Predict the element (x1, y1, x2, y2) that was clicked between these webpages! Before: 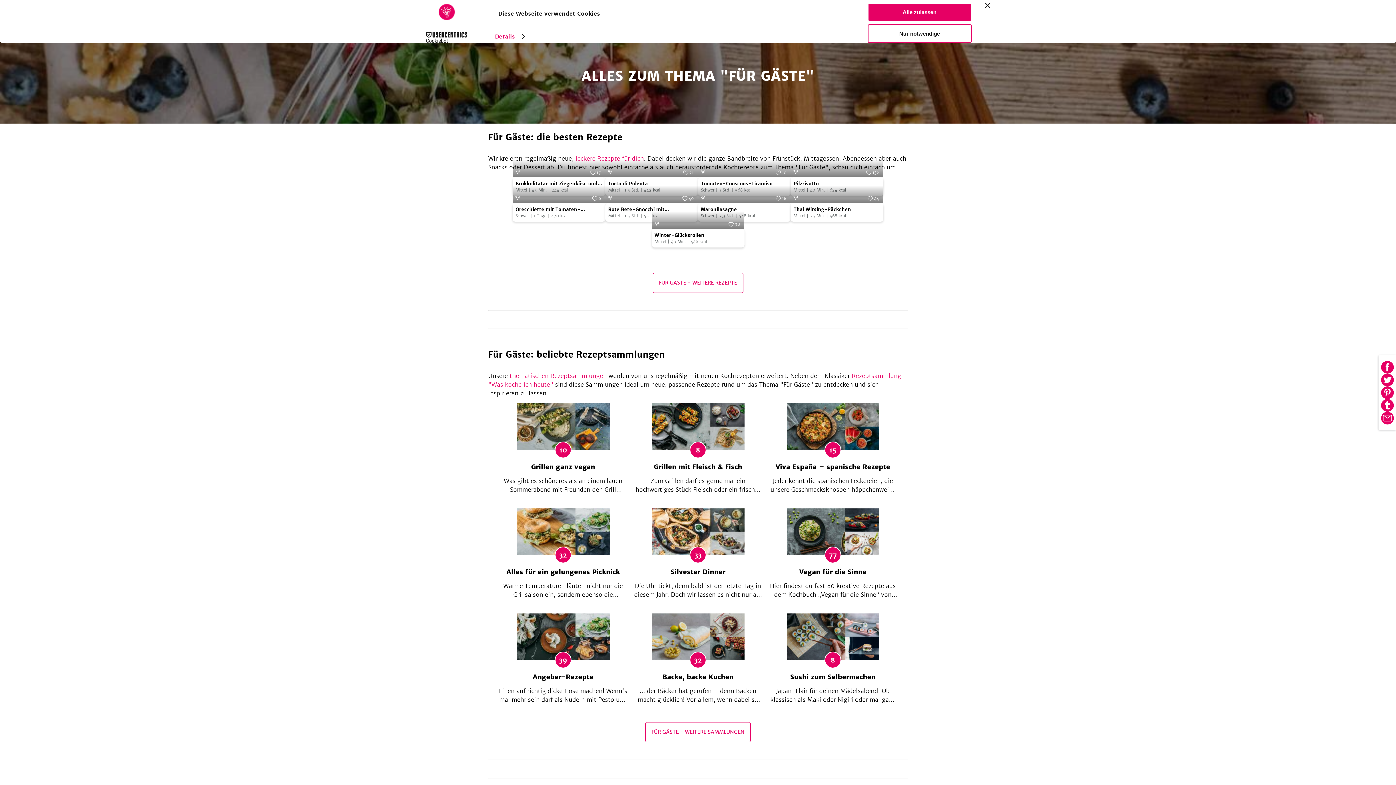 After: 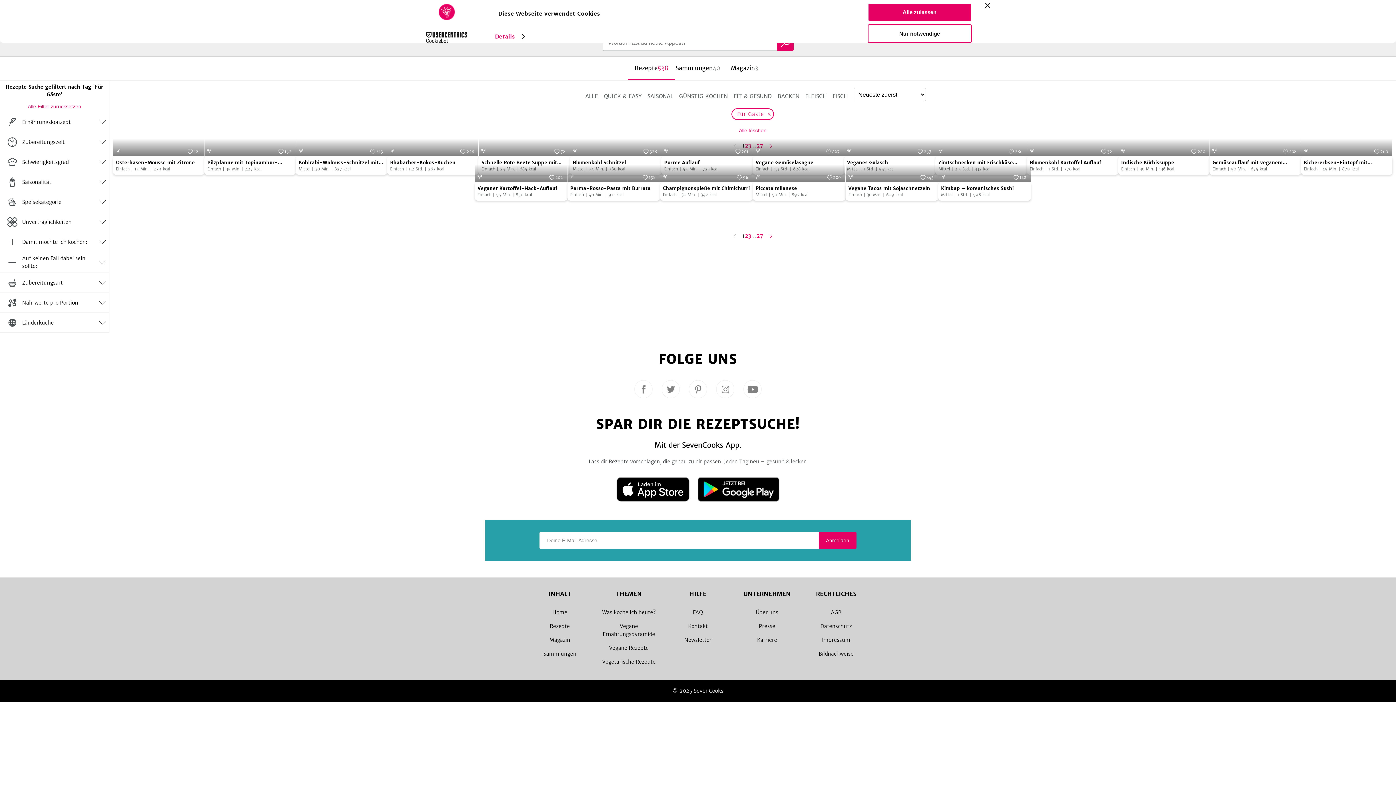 Action: label: FÜR GÄSTE - WEITERE REZEPTE bbox: (652, 273, 743, 293)